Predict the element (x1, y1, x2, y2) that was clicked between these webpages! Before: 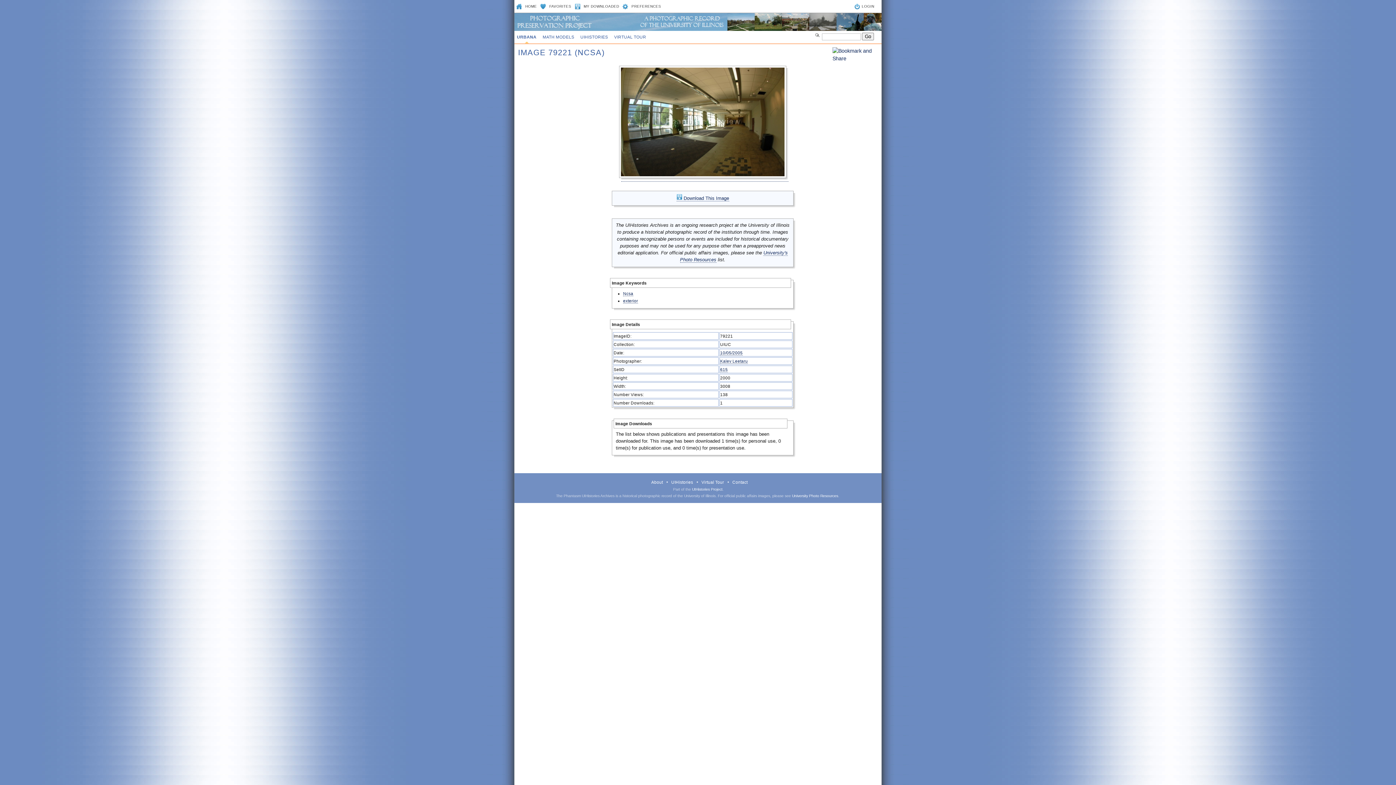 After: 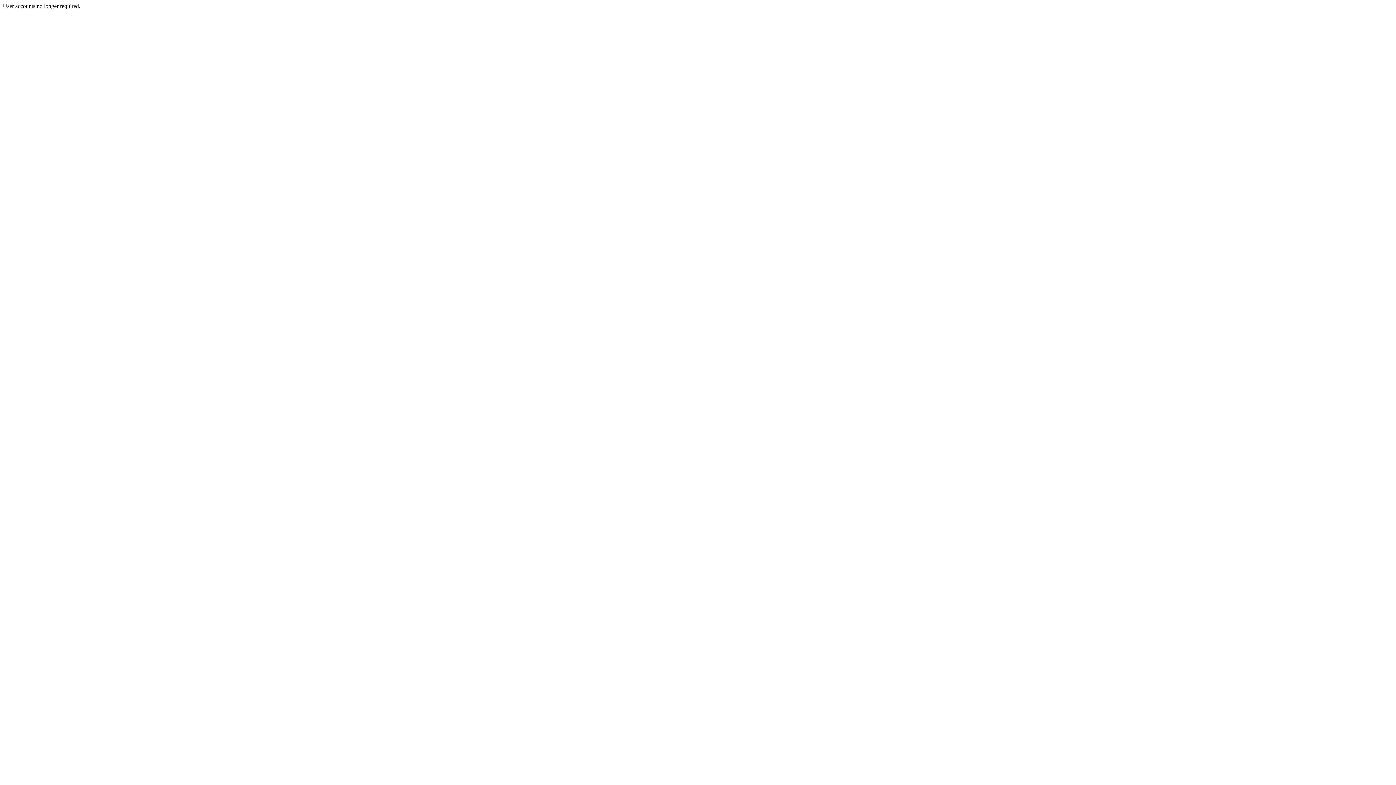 Action: bbox: (622, 4, 661, 8) label: PREFERENCES